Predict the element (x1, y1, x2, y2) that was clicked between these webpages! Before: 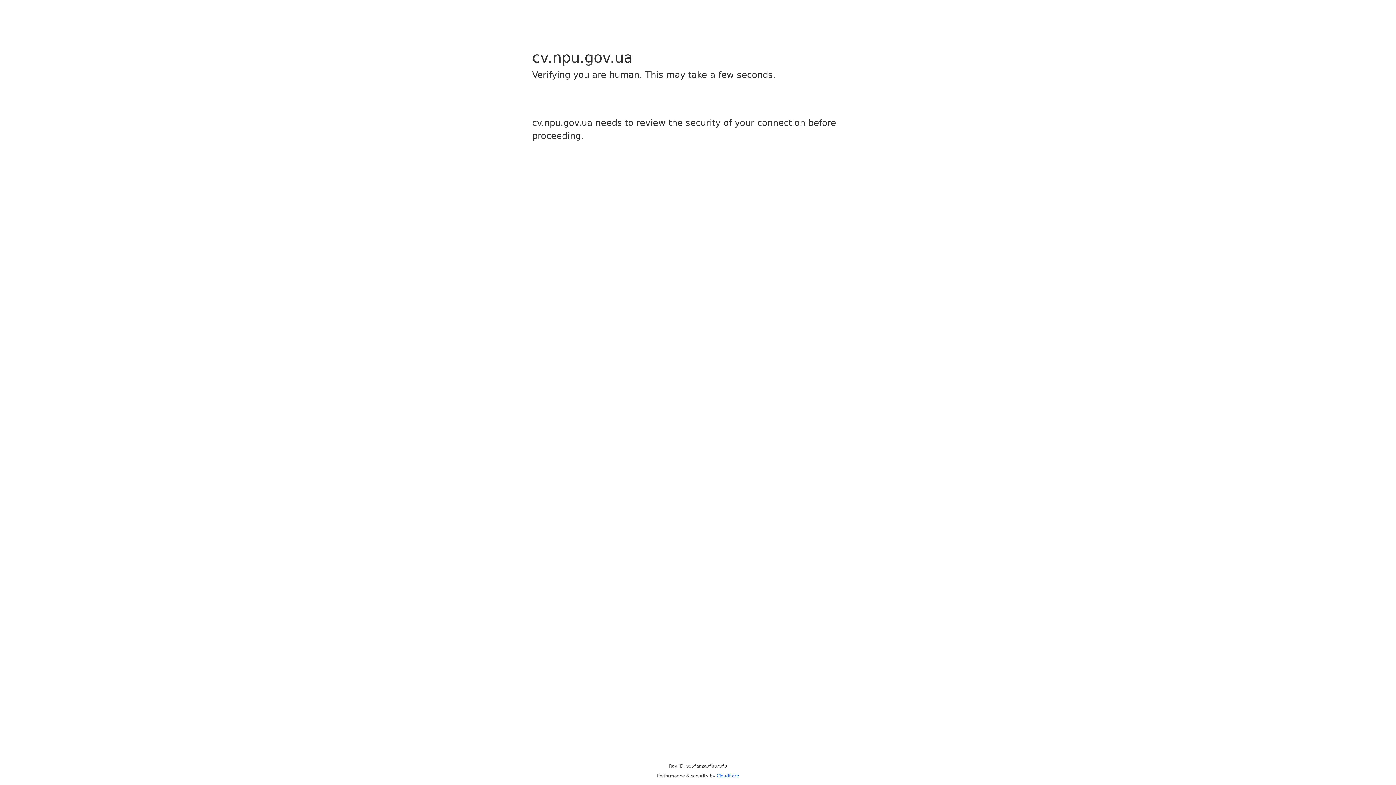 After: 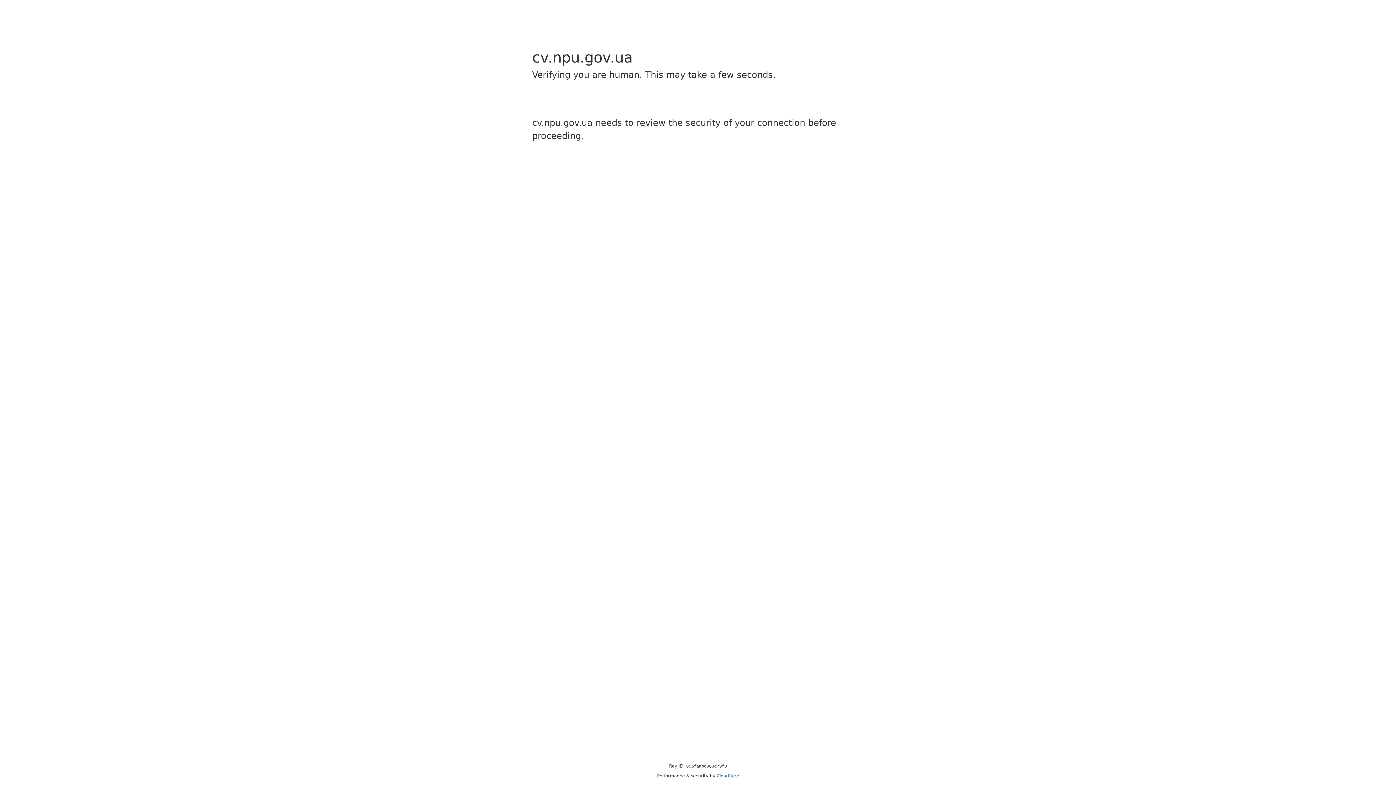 Action: label: Cloudflare bbox: (716, 773, 739, 778)